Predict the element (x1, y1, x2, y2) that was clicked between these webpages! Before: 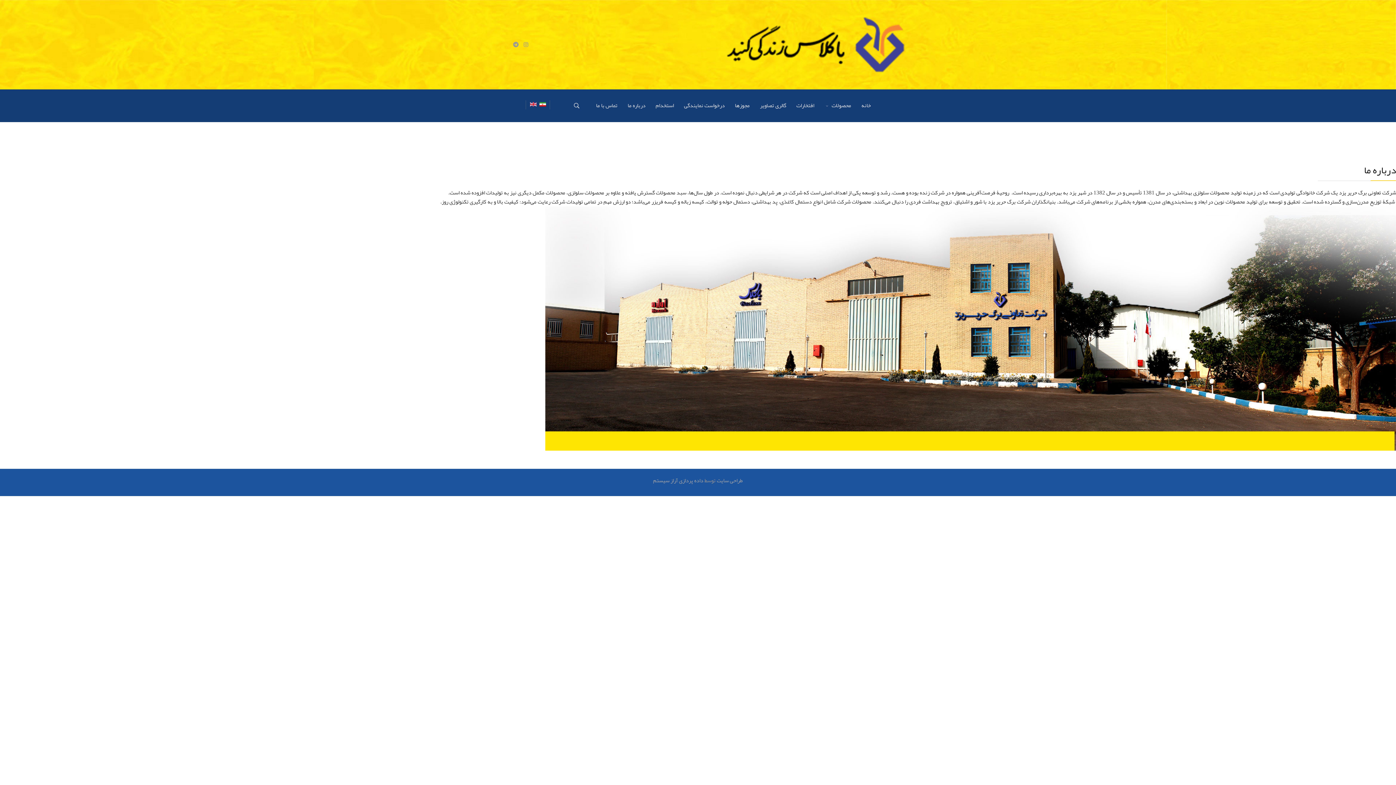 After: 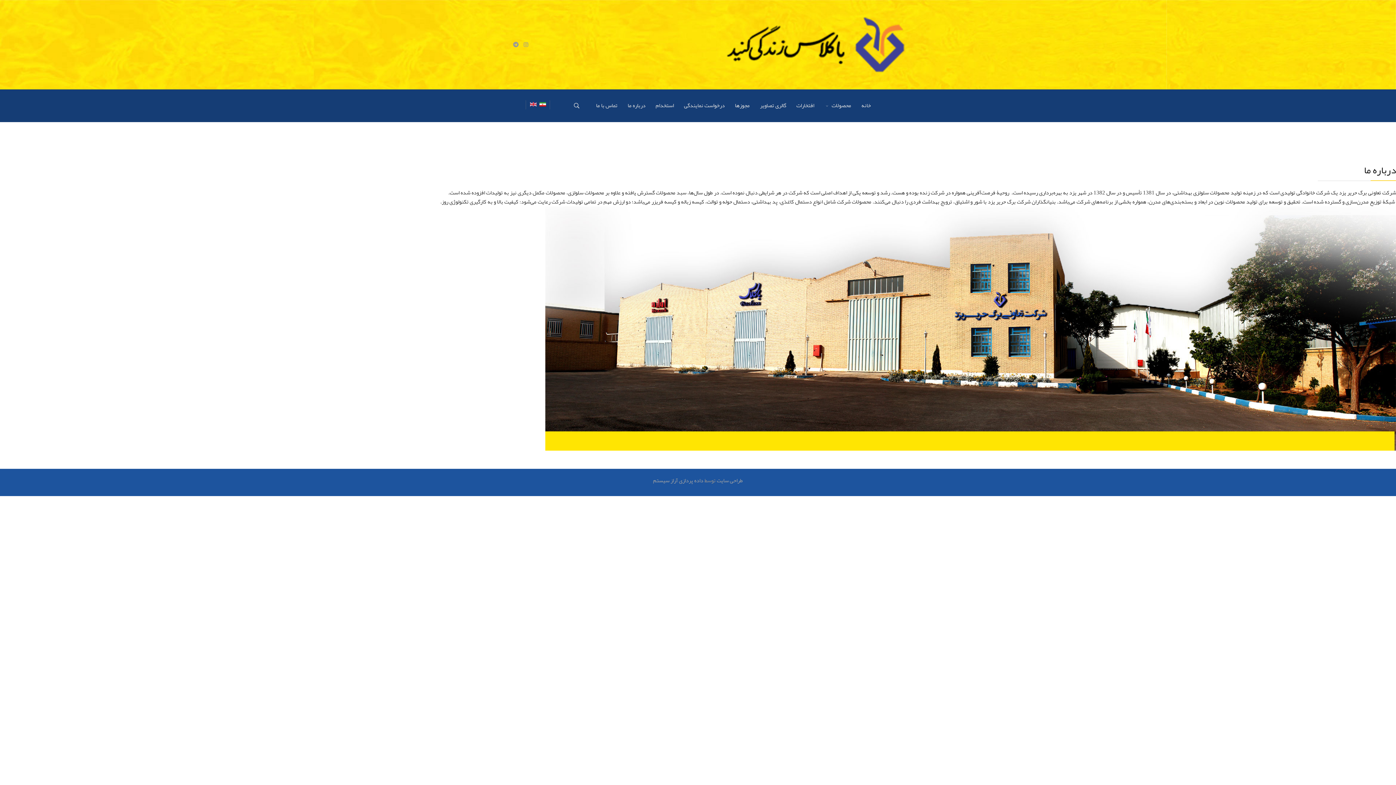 Action: bbox: (539, 102, 546, 106)